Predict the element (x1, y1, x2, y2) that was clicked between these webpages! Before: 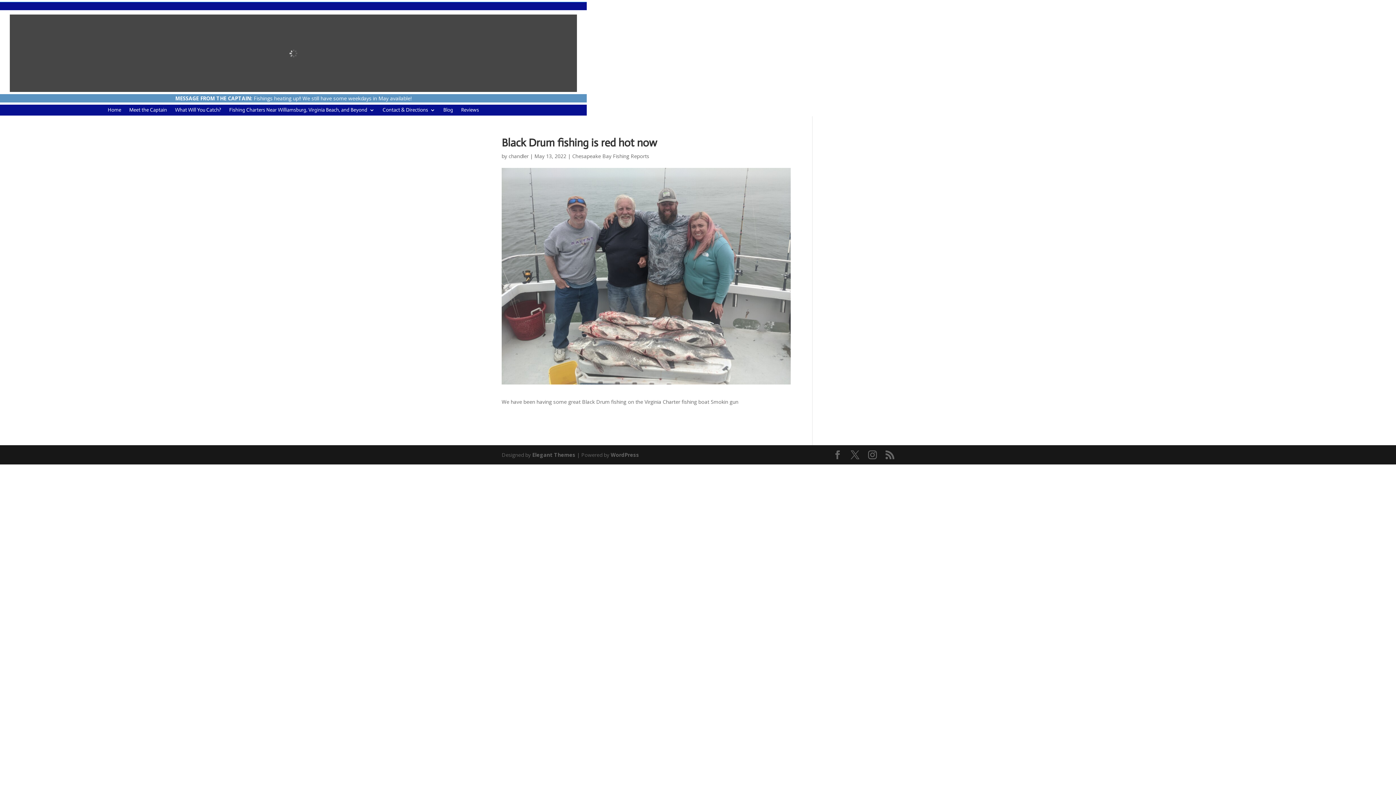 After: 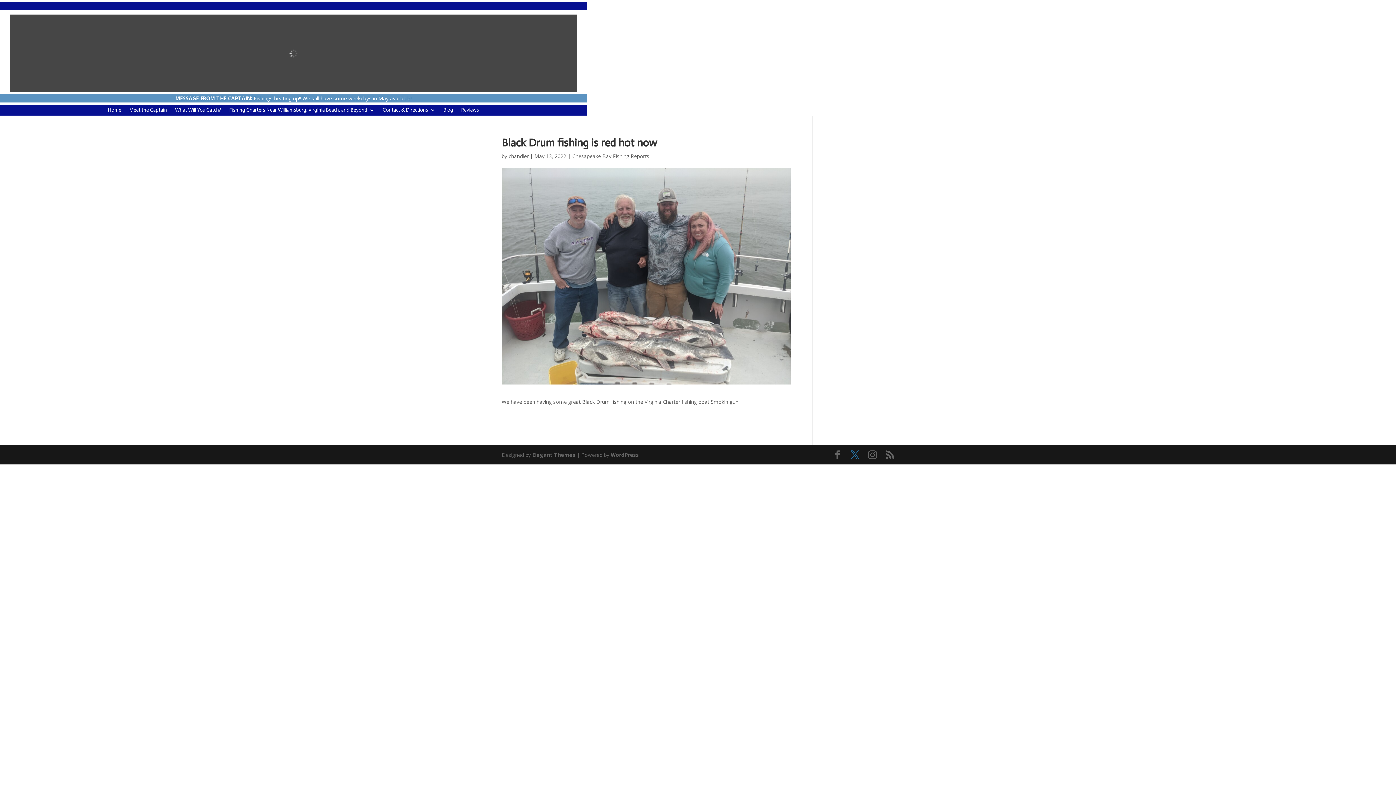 Action: bbox: (850, 451, 859, 459)